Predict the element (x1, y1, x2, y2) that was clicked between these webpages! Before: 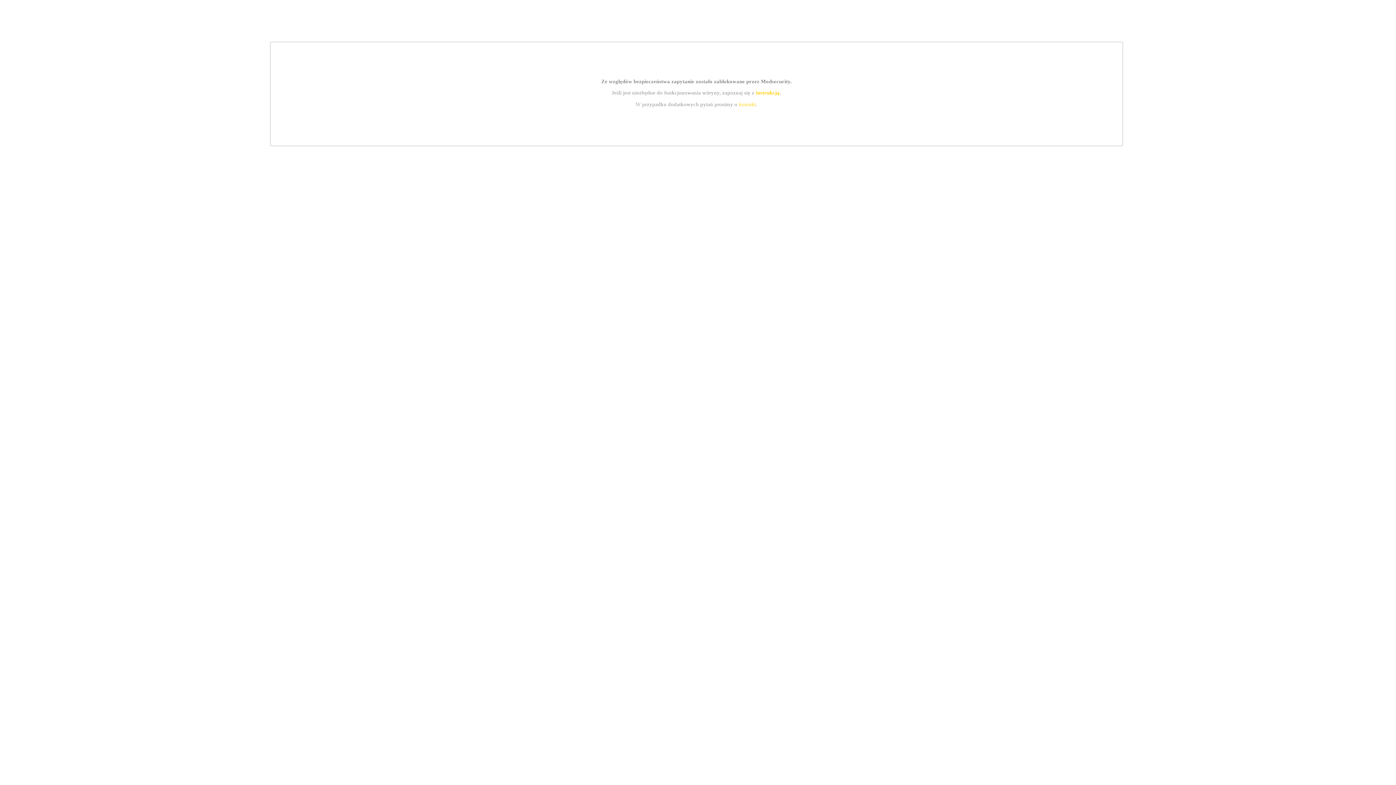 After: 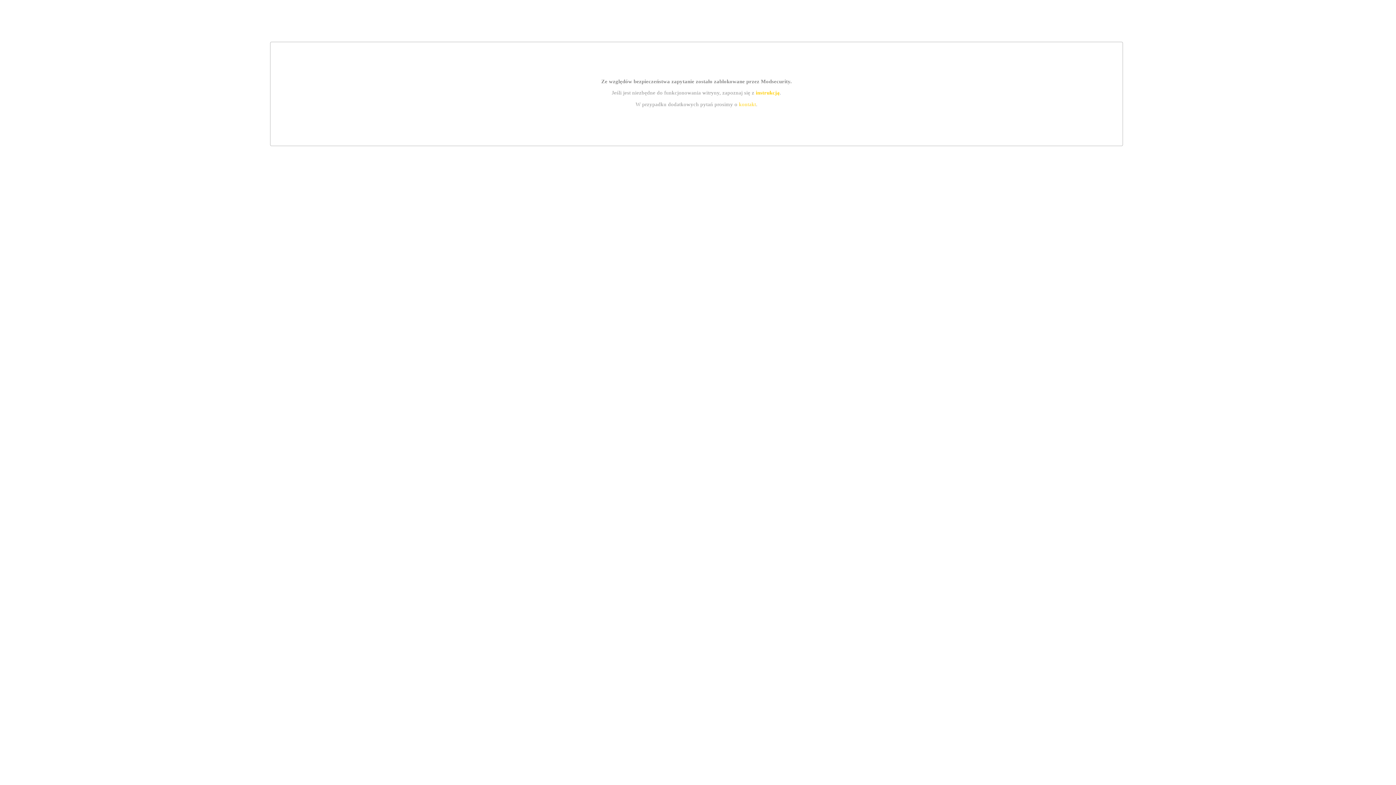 Action: bbox: (739, 101, 756, 107) label: kontakt